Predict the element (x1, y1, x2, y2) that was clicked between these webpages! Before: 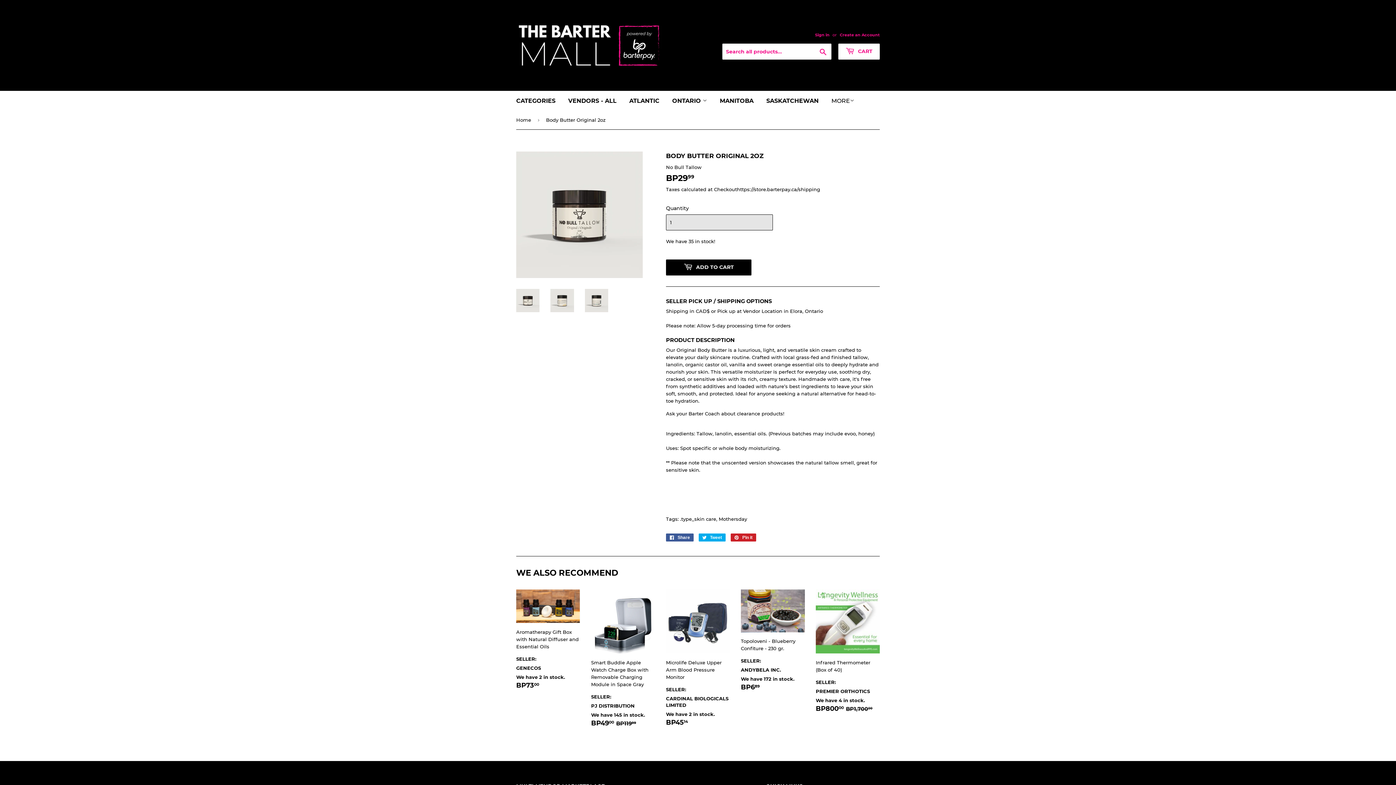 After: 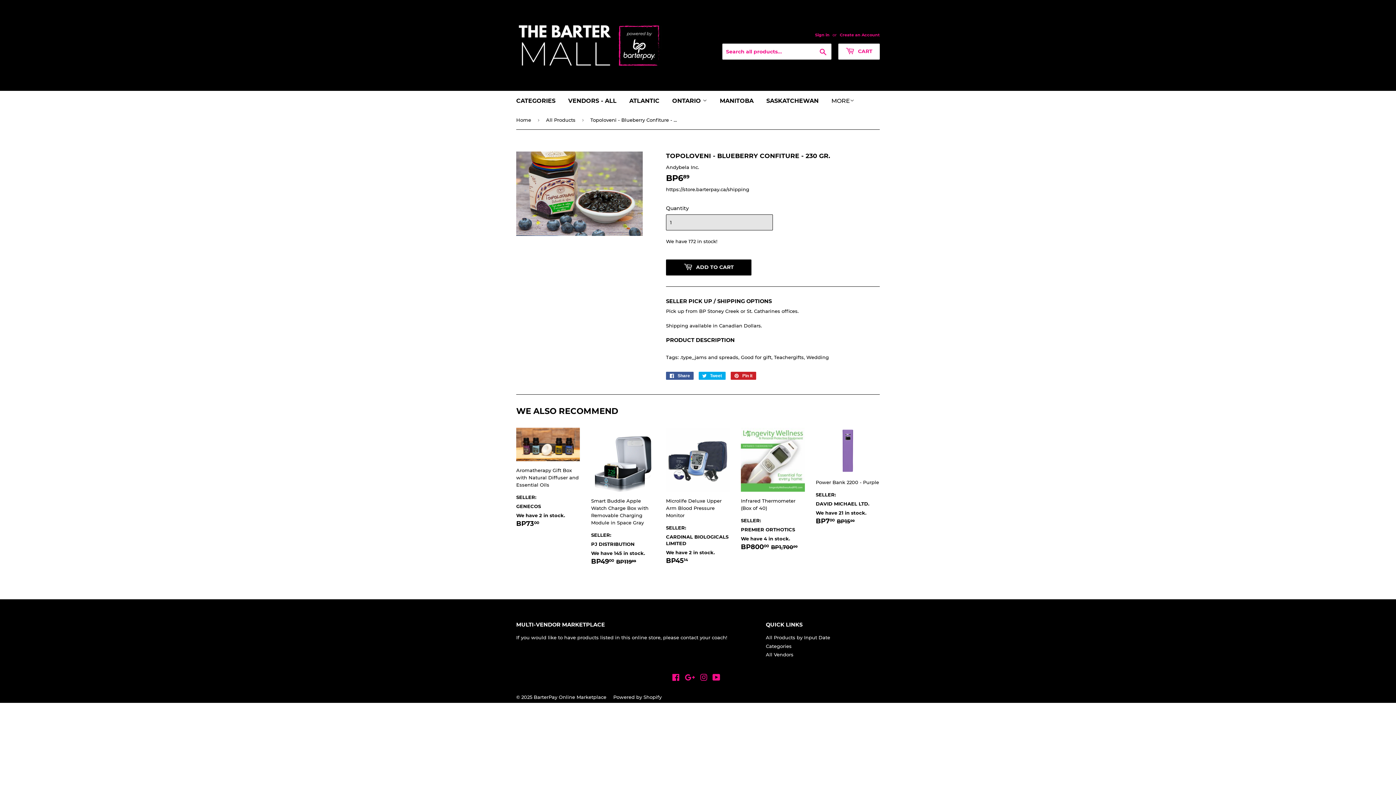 Action: label: Topoloveni - Blueberry Confiture - 230 gr.

SELLER:

ANDYBELA INC.

We have 172 in stock.
REGULAR PRICE
BP689
BP6.89 bbox: (741, 589, 805, 692)